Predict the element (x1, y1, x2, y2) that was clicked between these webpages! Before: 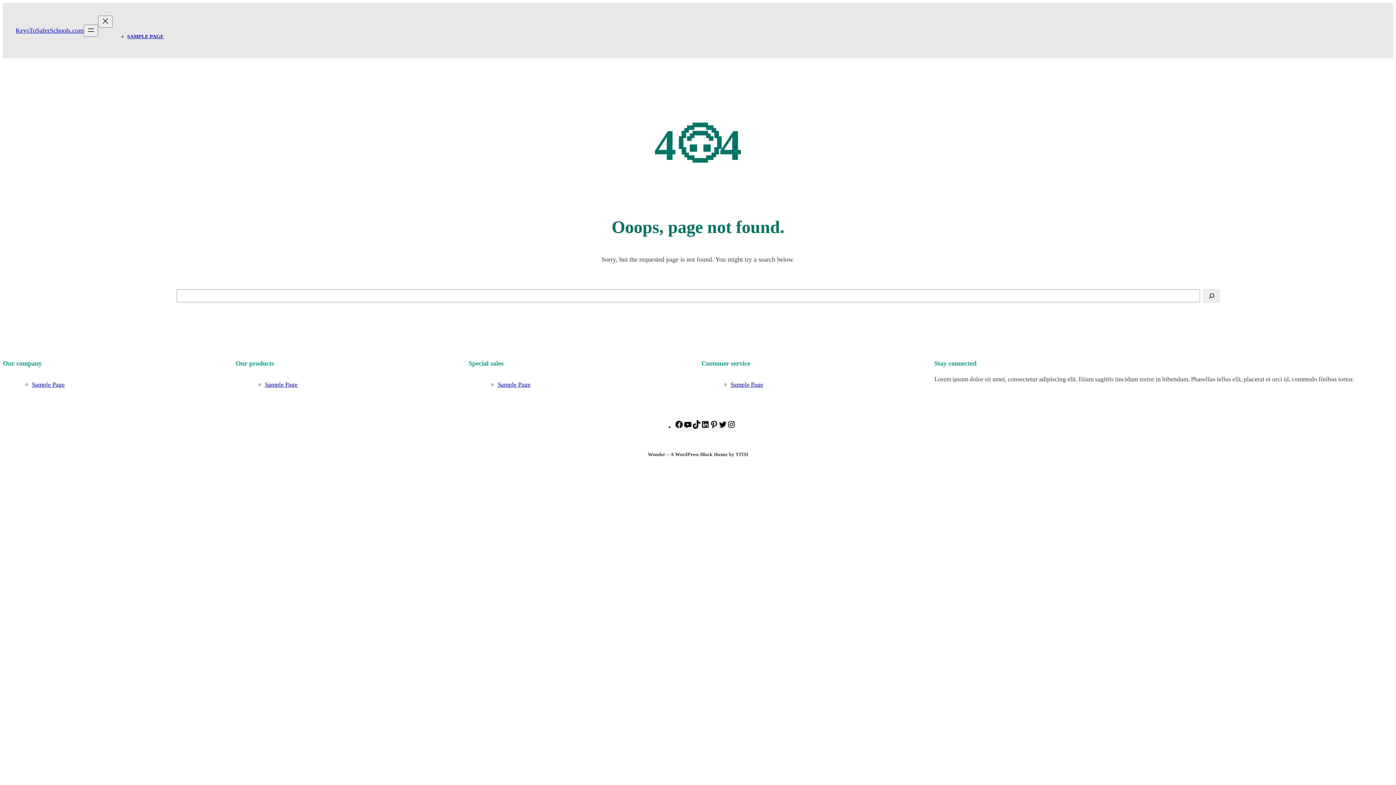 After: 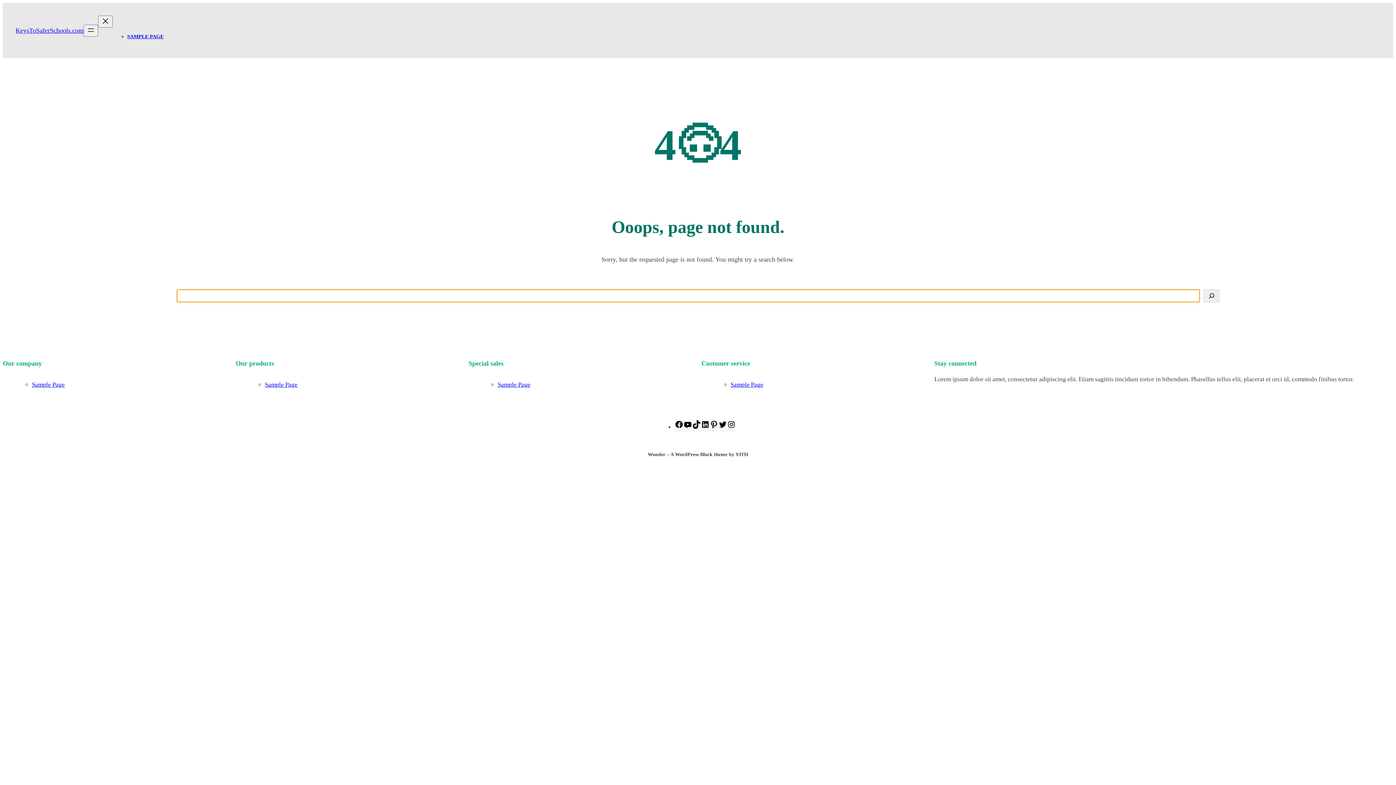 Action: label: Search bbox: (1204, 289, 1219, 302)